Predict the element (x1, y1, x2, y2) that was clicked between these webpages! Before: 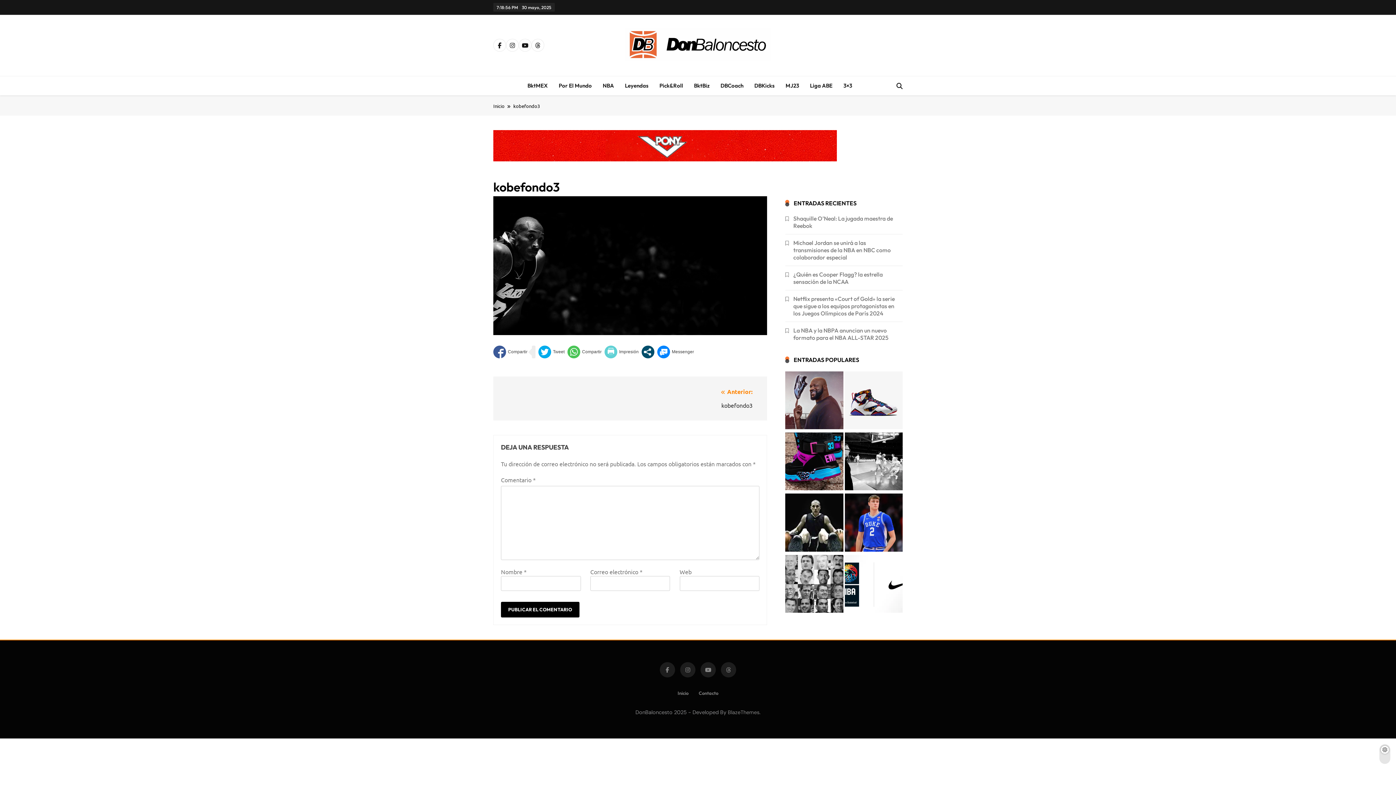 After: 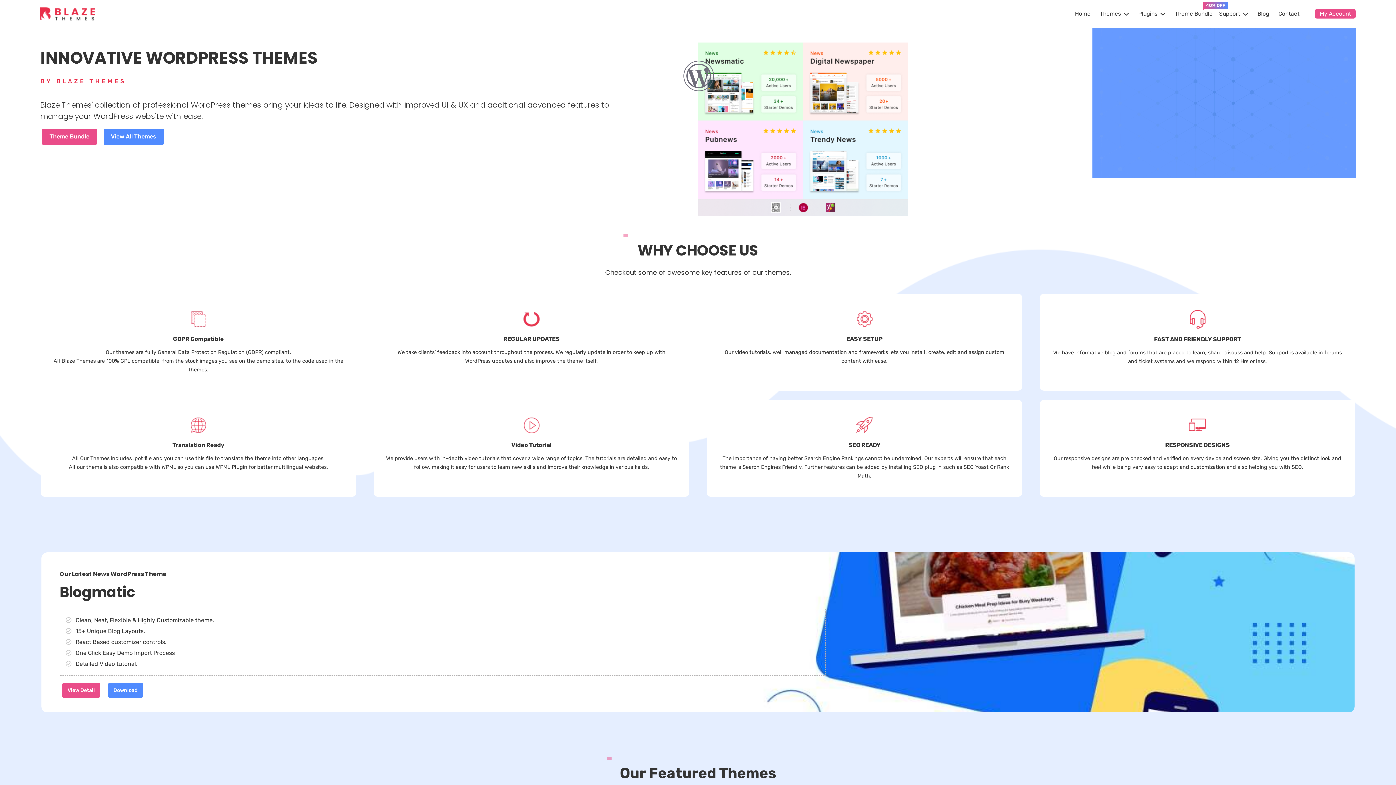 Action: label: BlazeThemes bbox: (728, 709, 759, 716)